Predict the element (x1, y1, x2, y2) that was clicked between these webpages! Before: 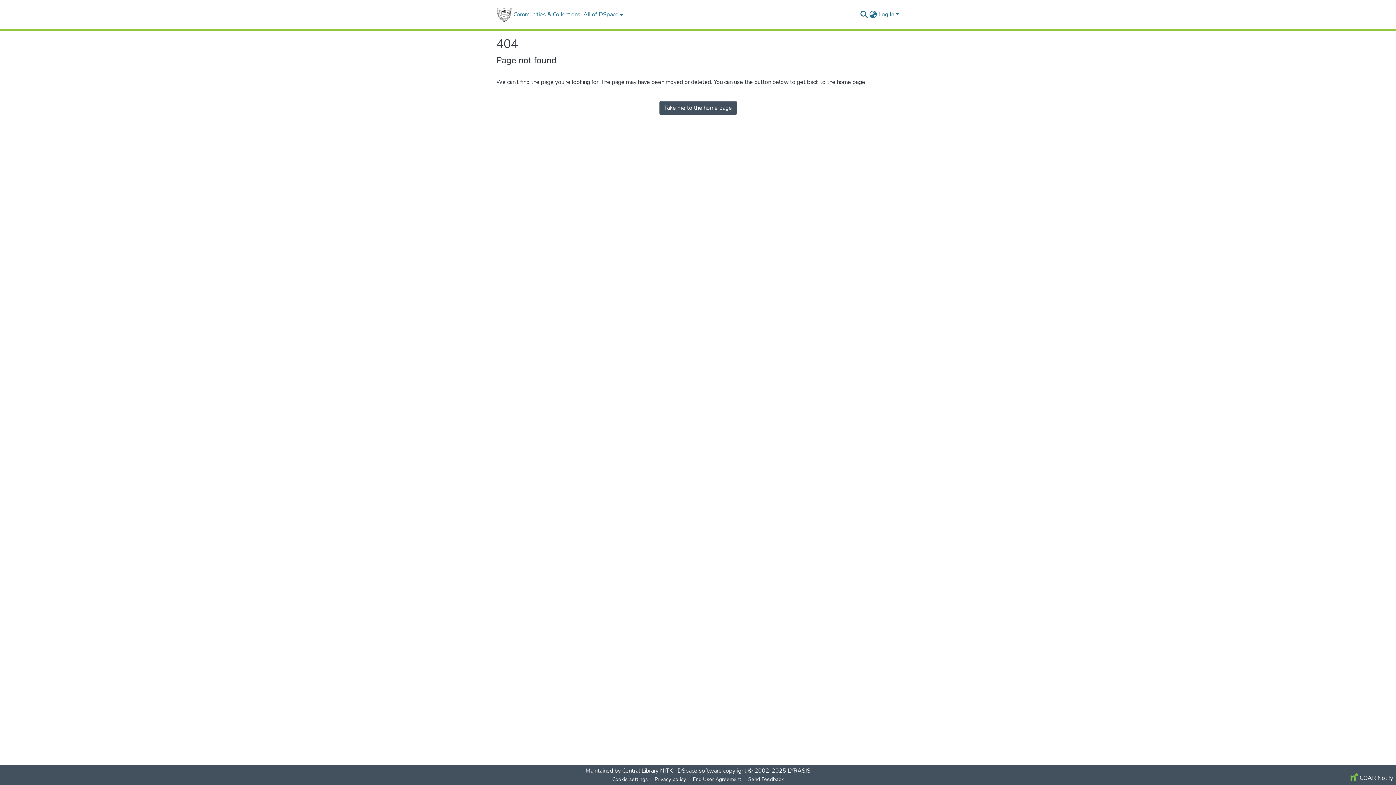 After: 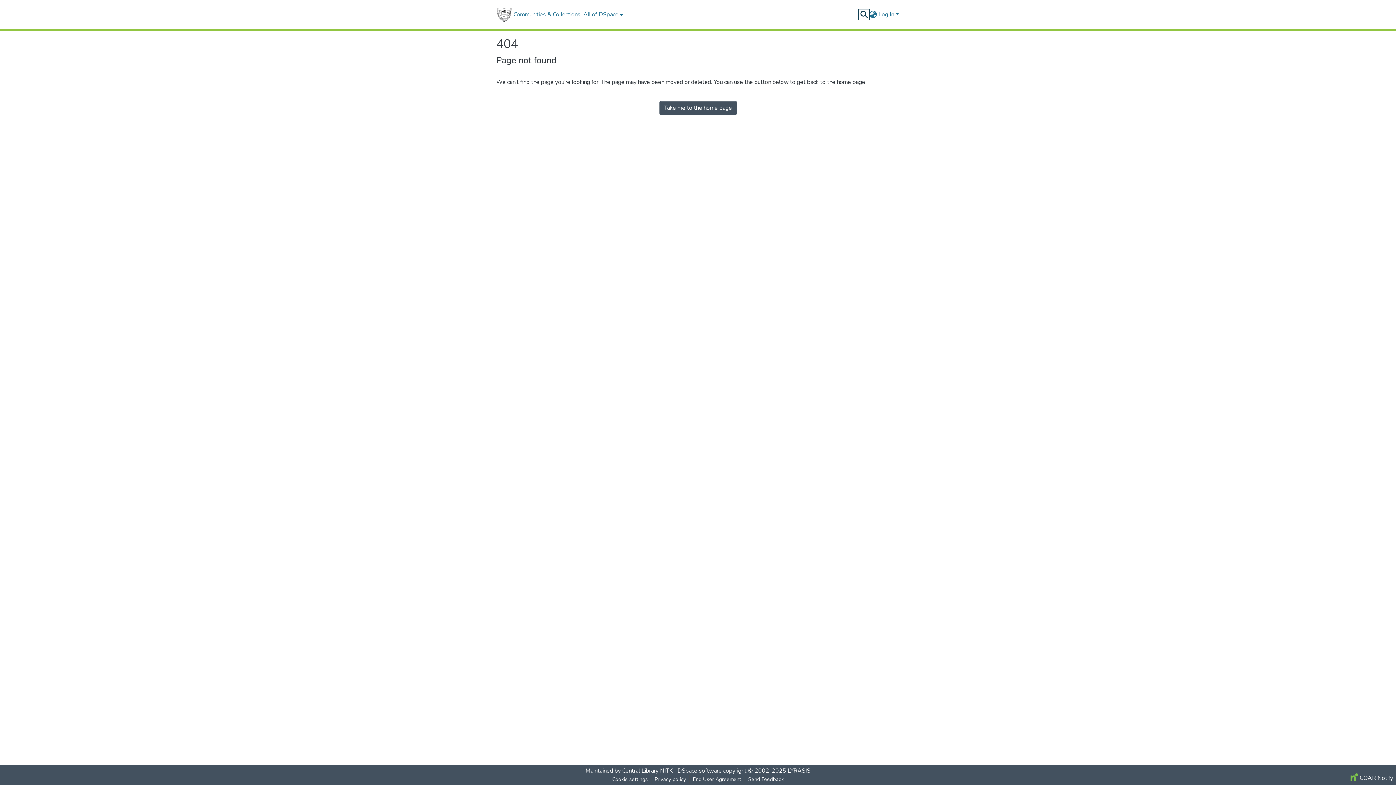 Action: label: Submit search bbox: (859, 10, 868, 18)